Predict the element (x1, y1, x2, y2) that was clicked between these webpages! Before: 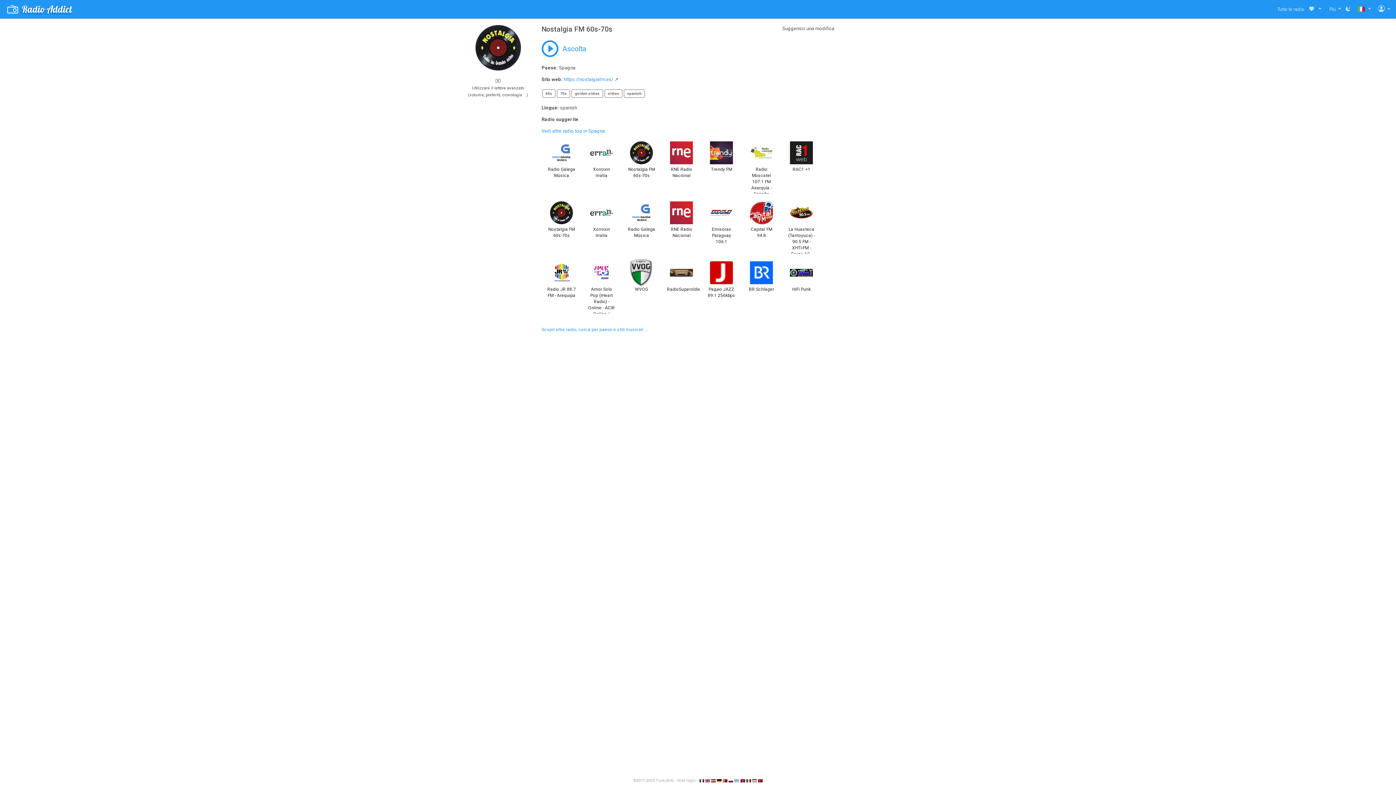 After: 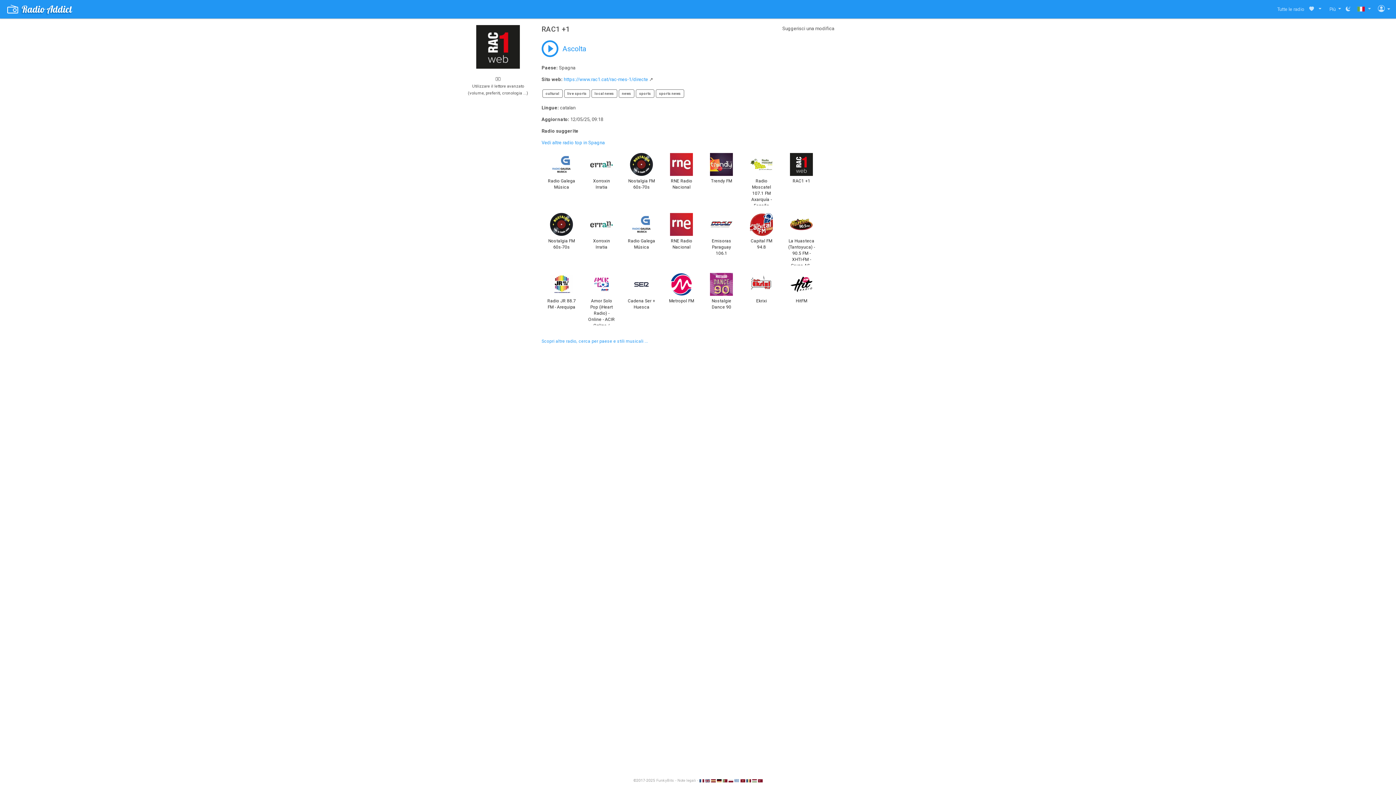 Action: label: RAC1 +1 bbox: (792, 166, 810, 171)